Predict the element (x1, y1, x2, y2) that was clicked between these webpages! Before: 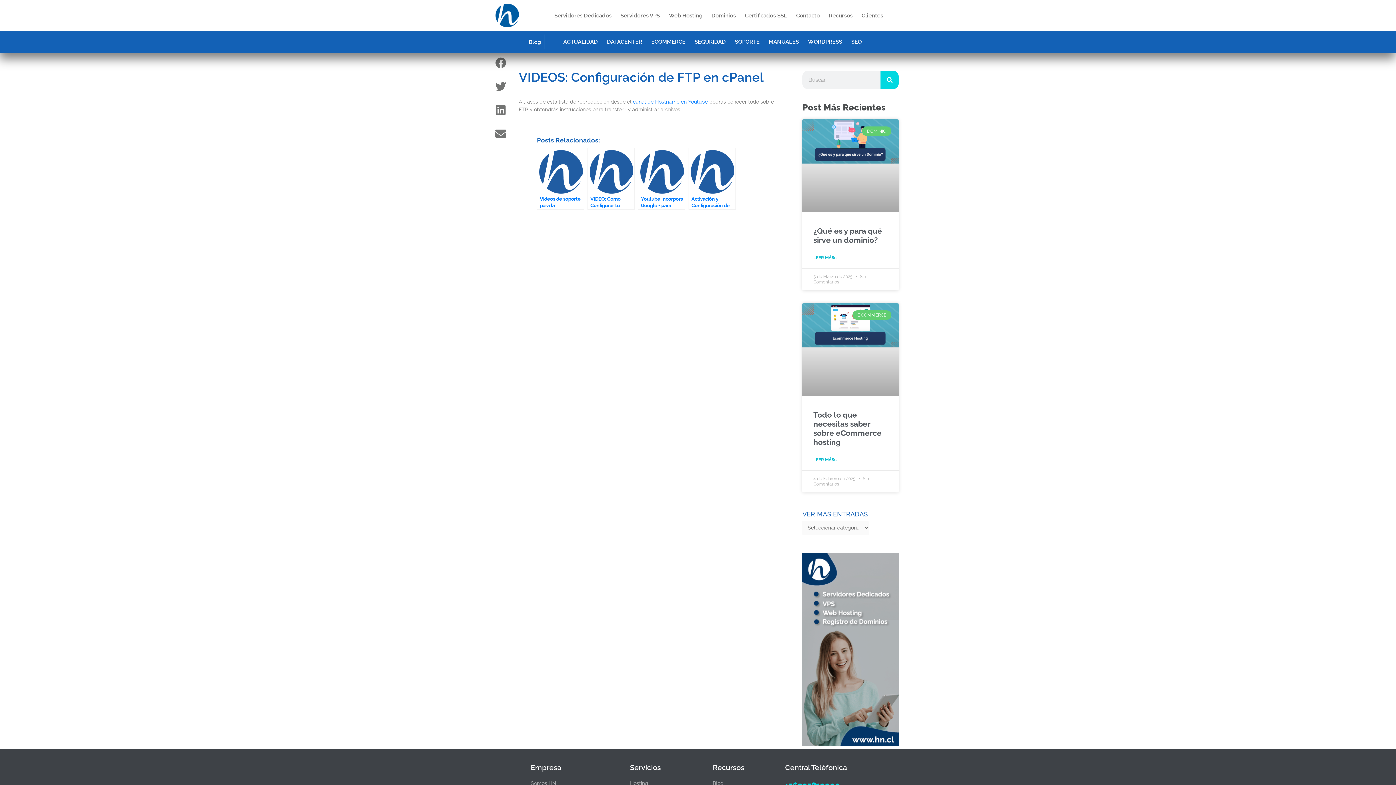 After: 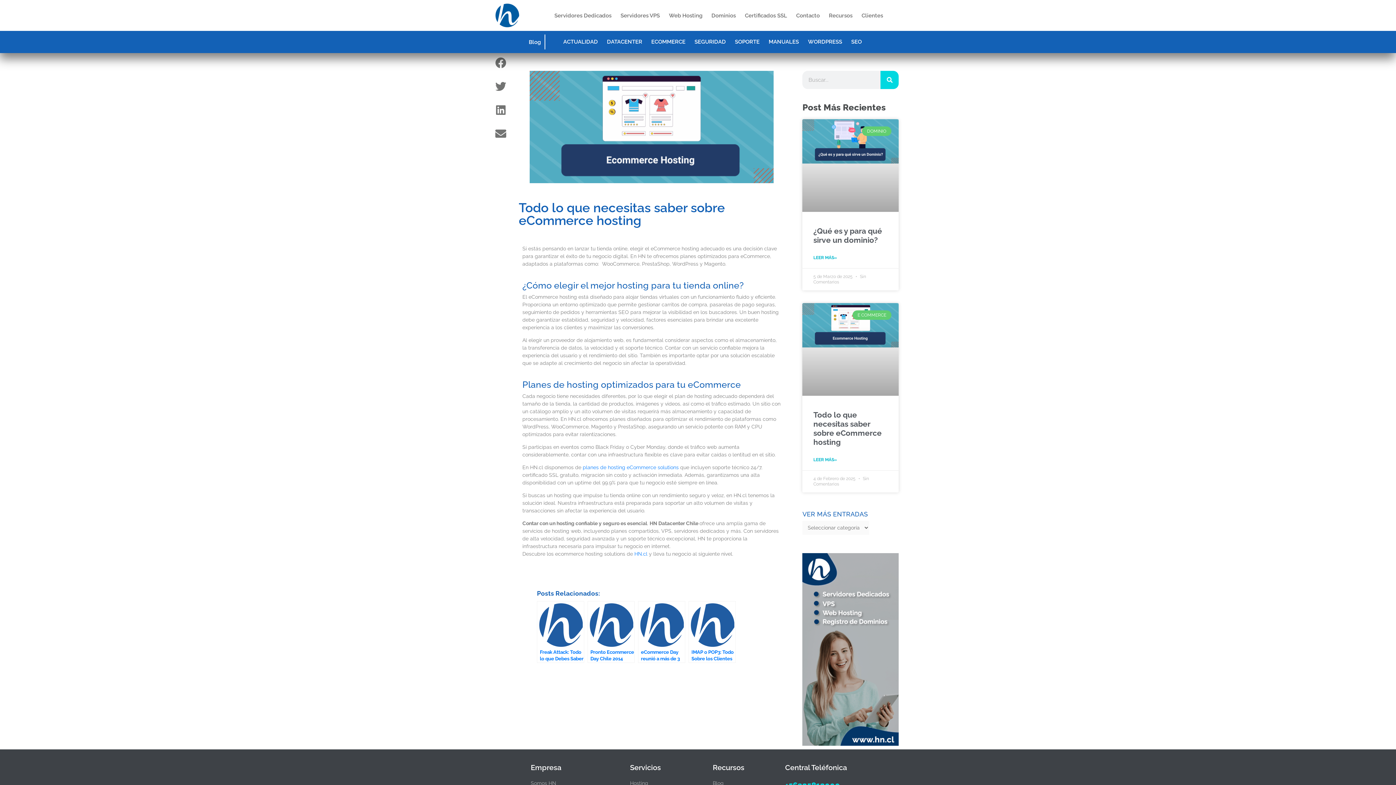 Action: label: Read more about Todo lo que necesitas saber sobre eCommerce hosting bbox: (813, 456, 837, 463)